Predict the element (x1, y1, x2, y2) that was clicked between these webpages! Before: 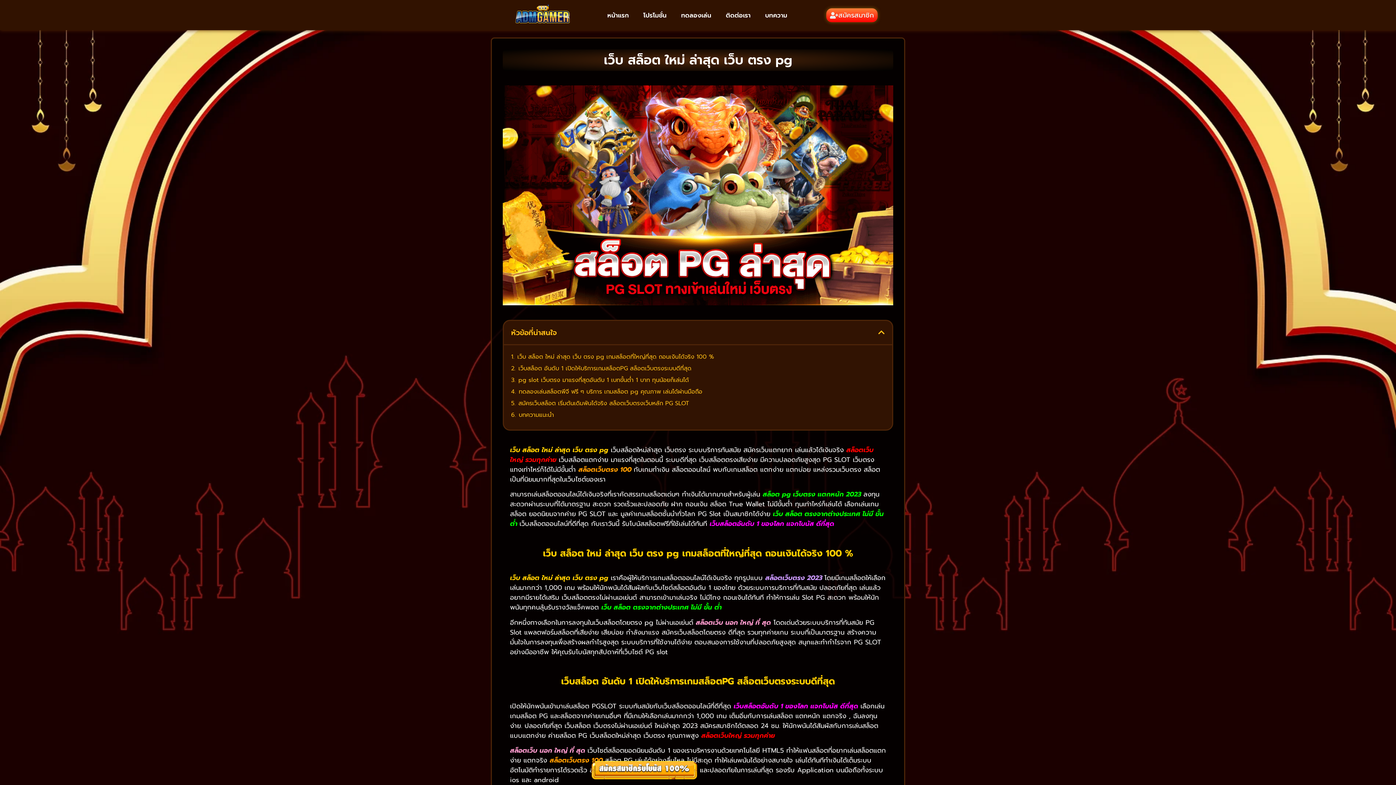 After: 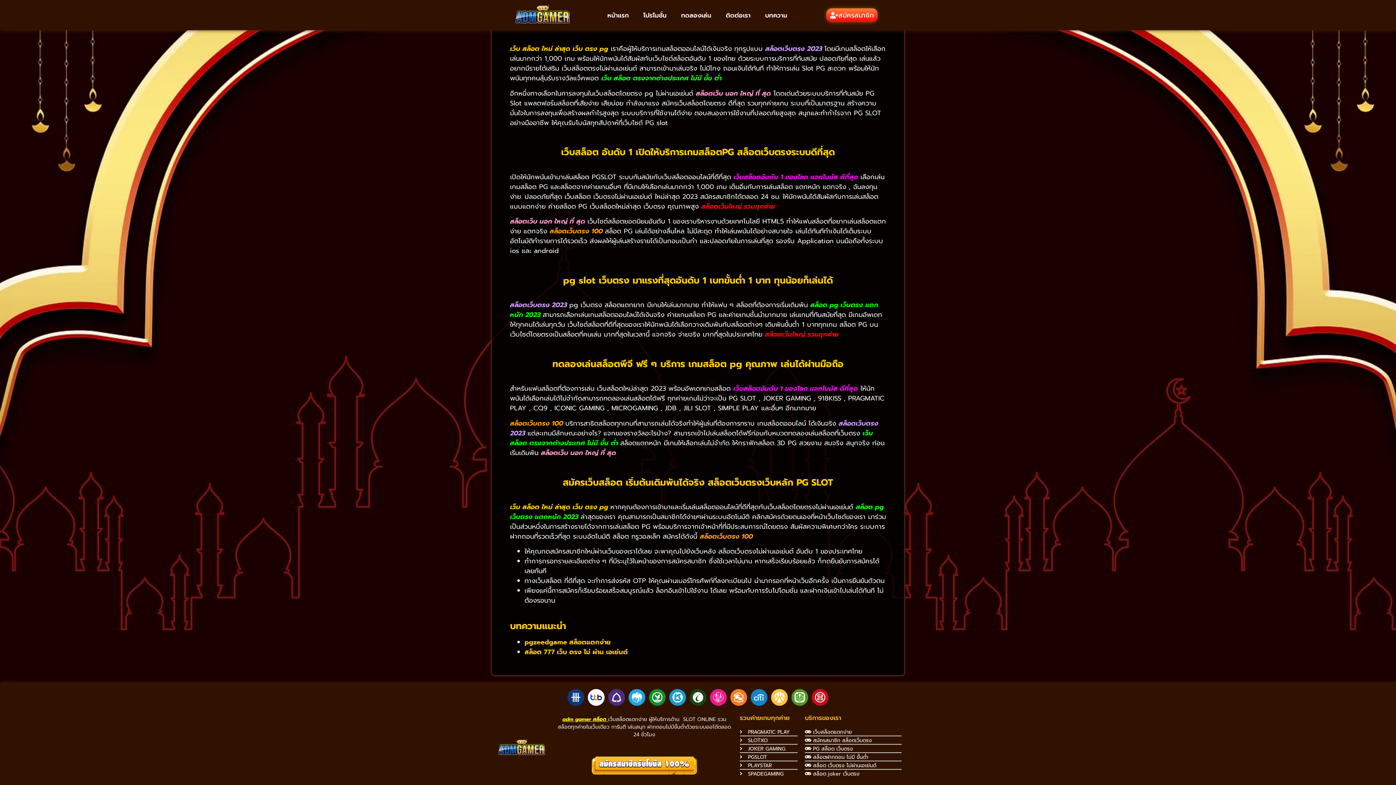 Action: bbox: (518, 399, 689, 407) label: สมัครเว็บสล็อต เริ่มต้นเดิมพันได้จริง สล็อตเว็บตรงเว็บหลัก PG SLOT